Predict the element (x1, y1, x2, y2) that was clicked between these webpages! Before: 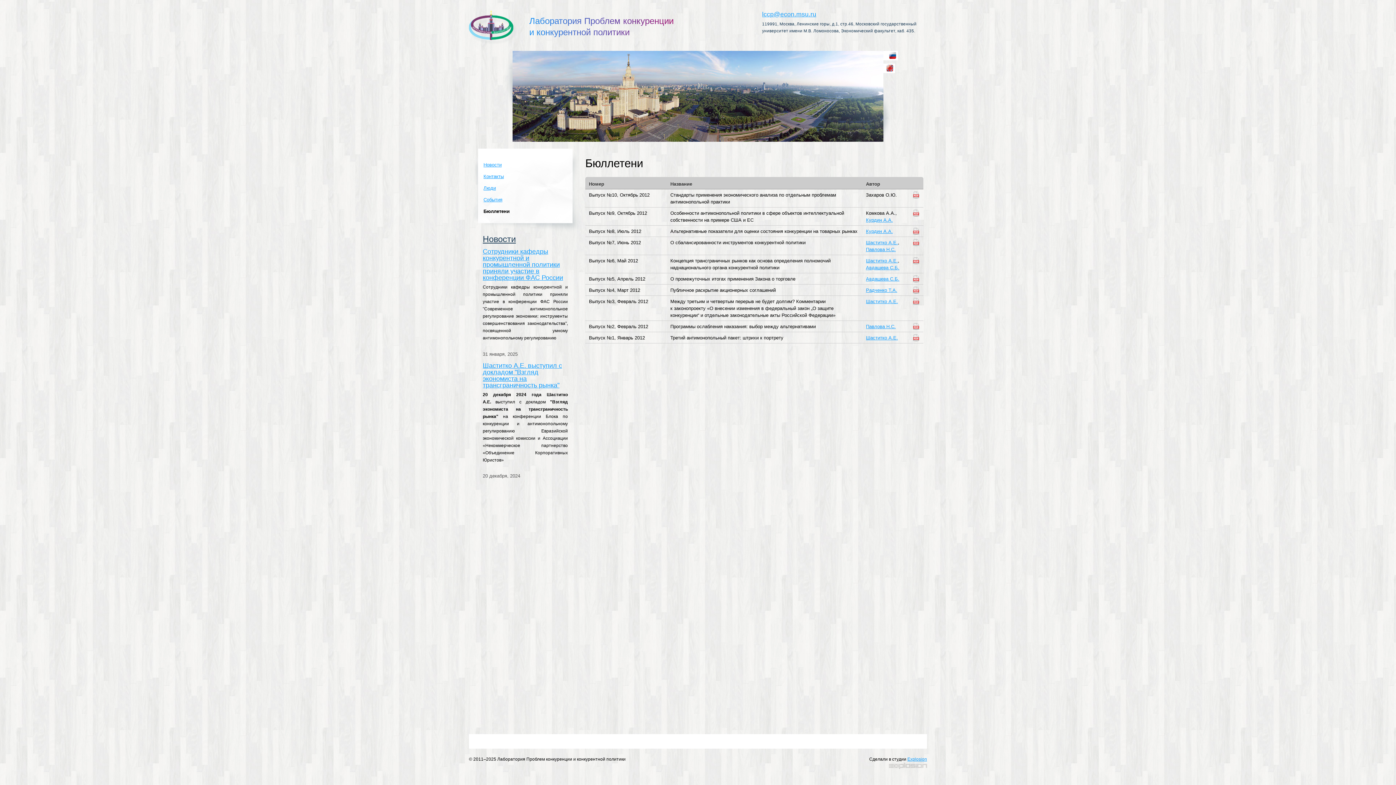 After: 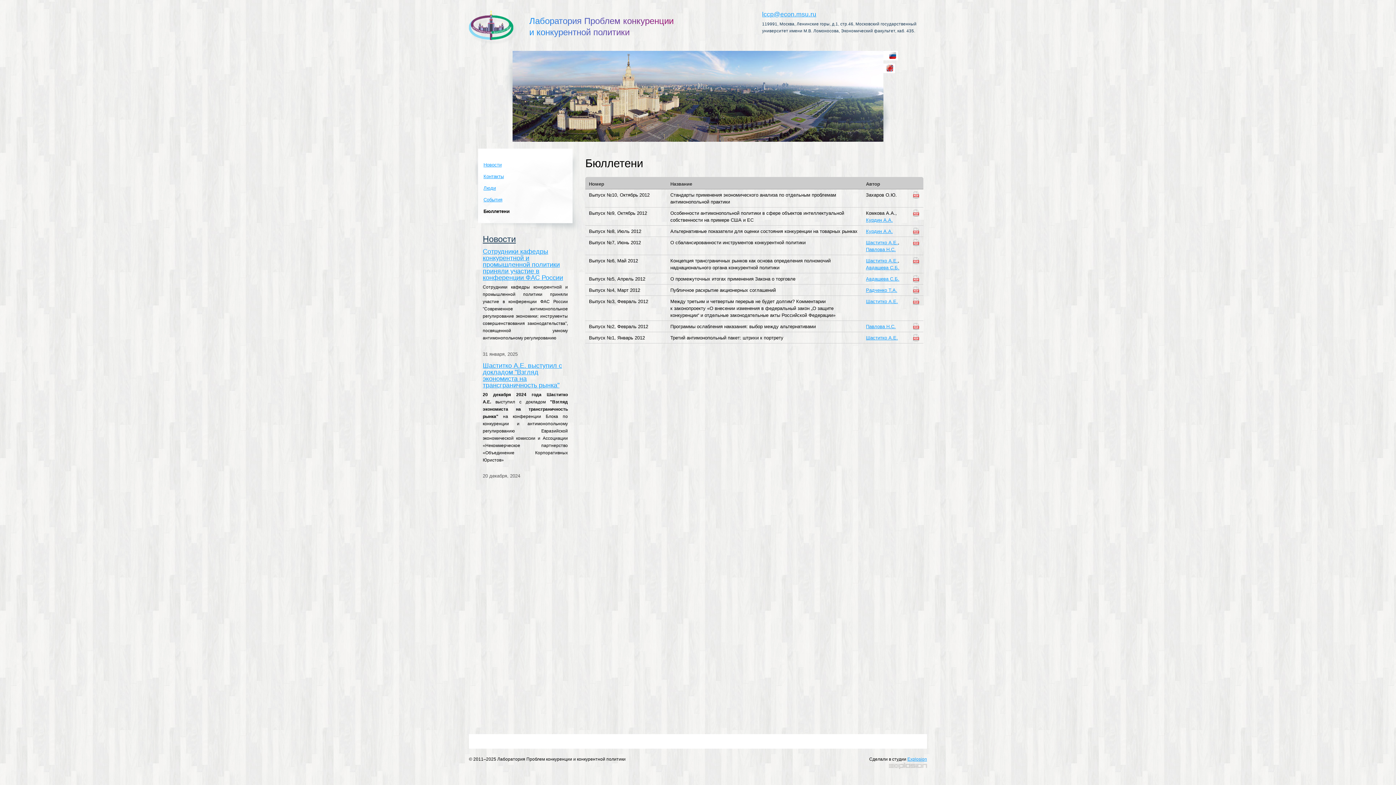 Action: bbox: (912, 257, 920, 264)